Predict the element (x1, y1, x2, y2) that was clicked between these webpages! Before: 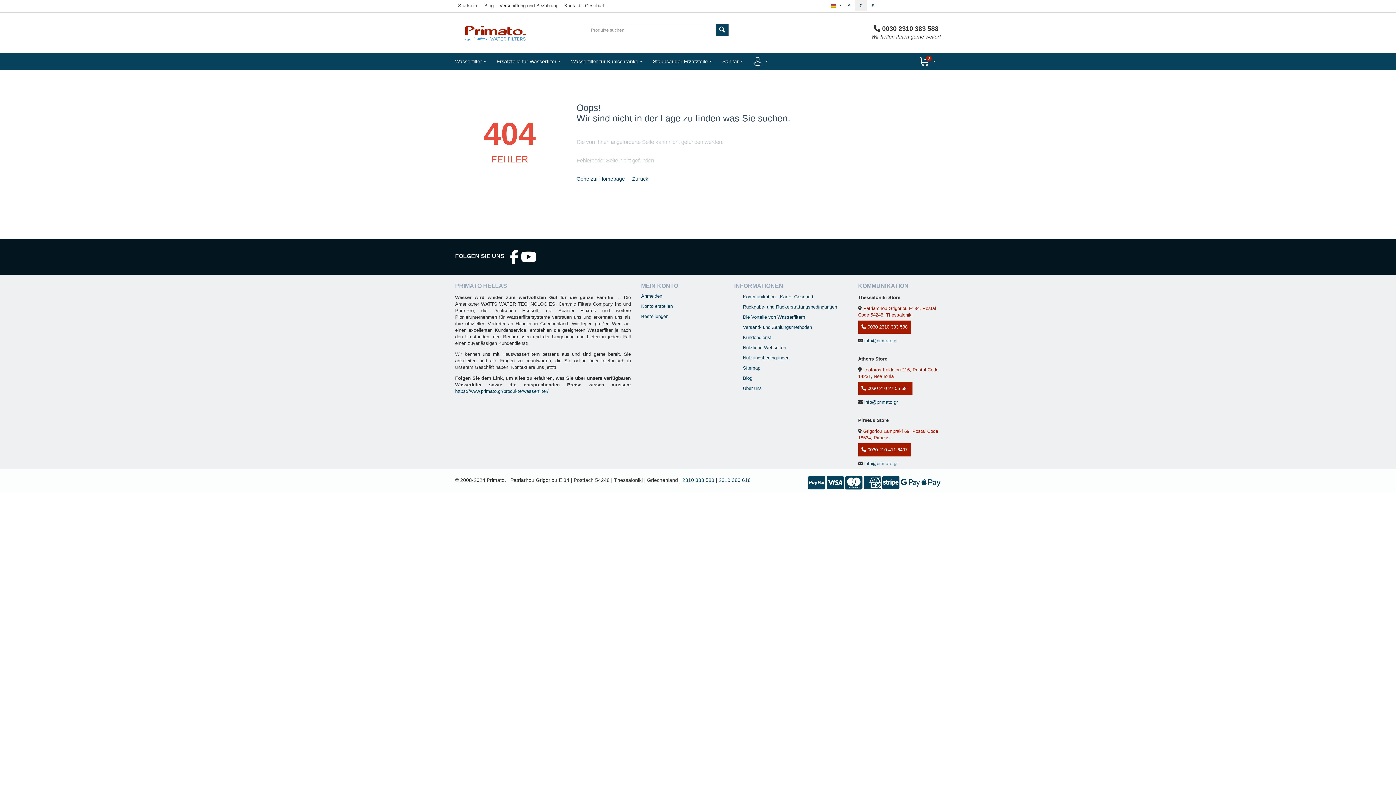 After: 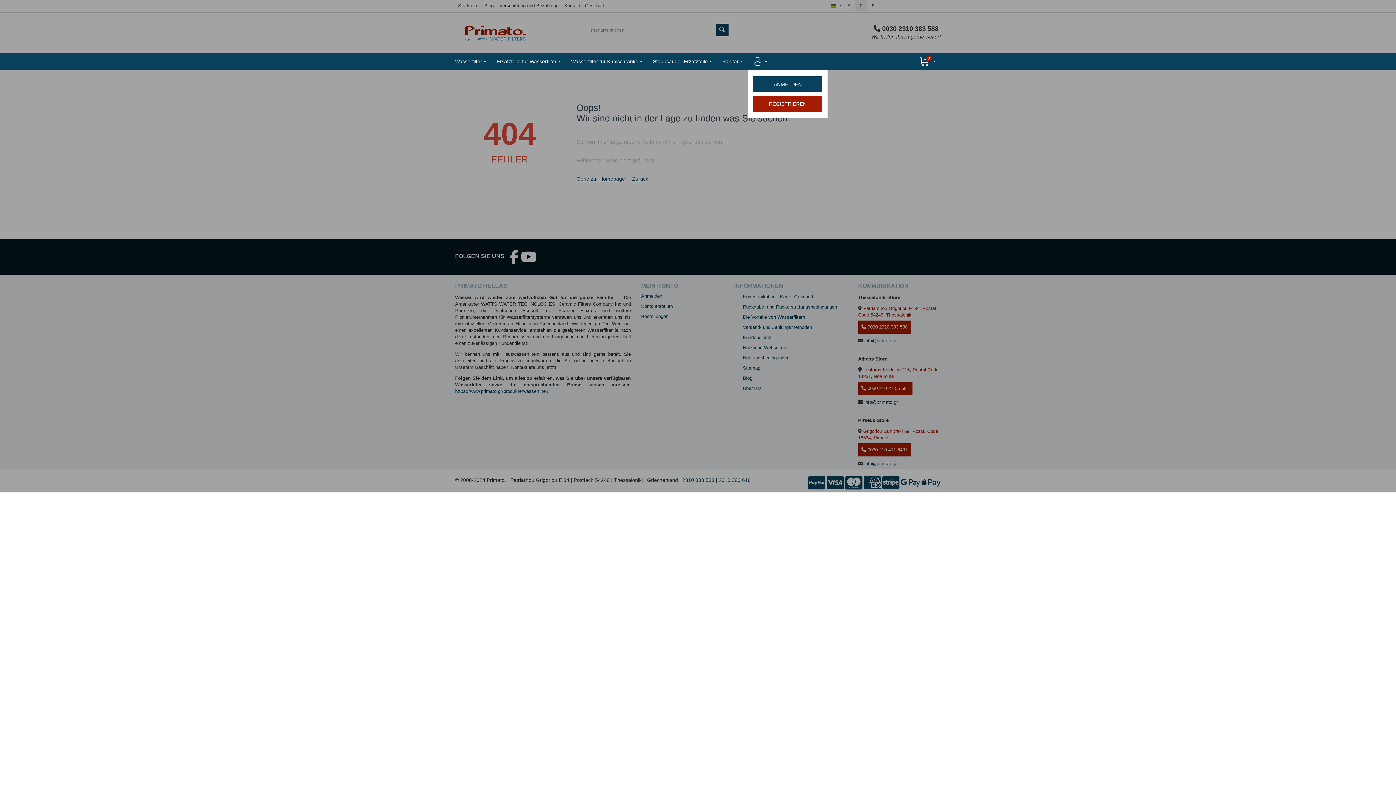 Action: bbox: (748, 53, 773, 69)